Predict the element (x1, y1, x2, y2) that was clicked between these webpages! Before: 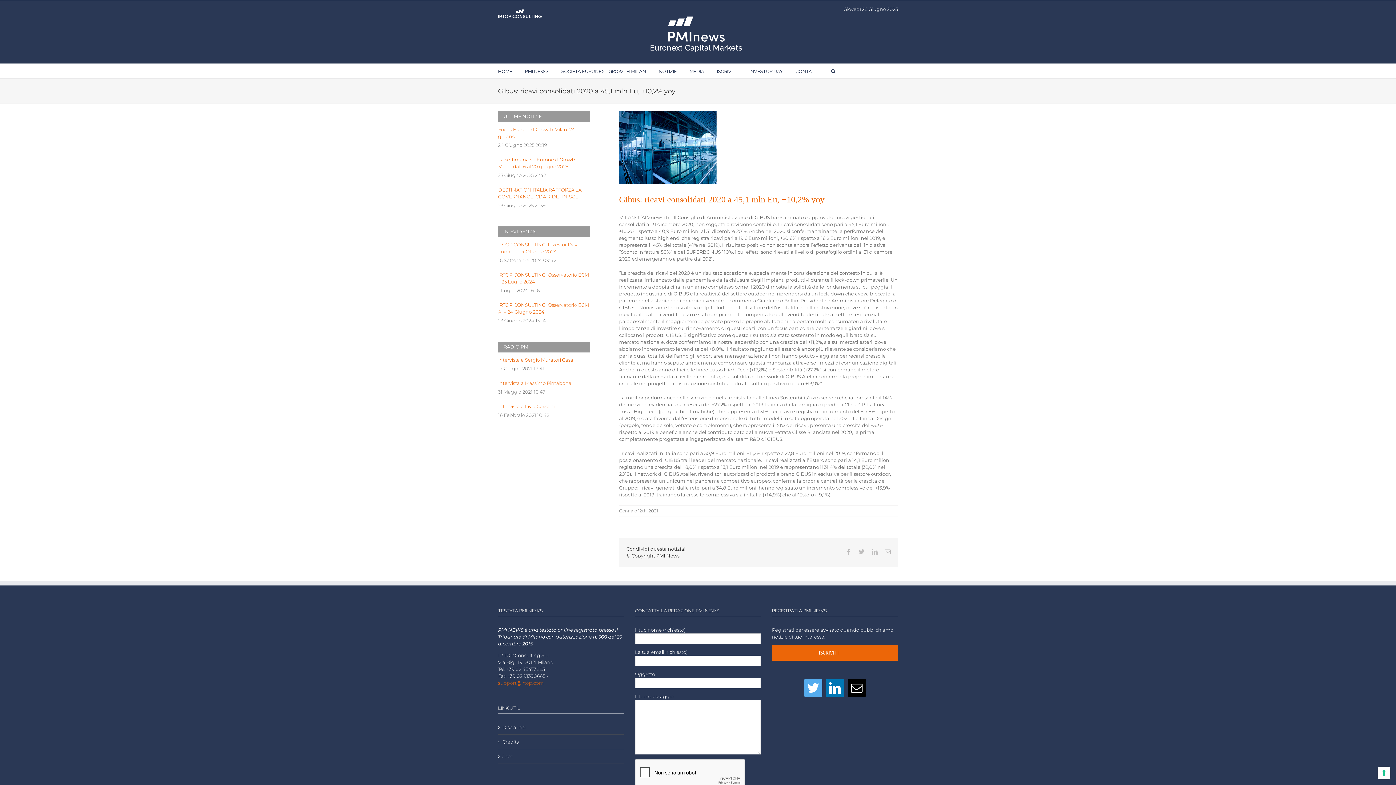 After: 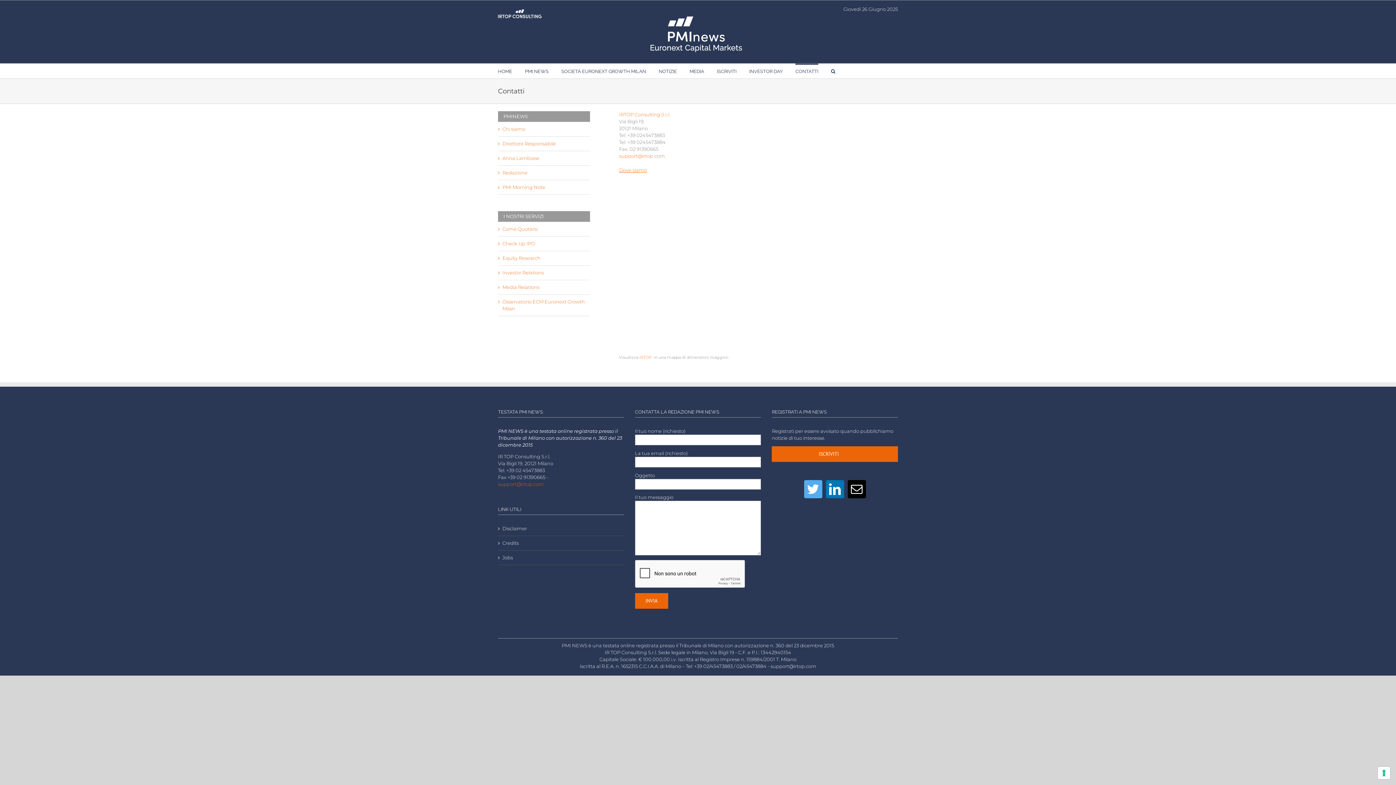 Action: bbox: (795, 63, 818, 78) label: CONTATTI